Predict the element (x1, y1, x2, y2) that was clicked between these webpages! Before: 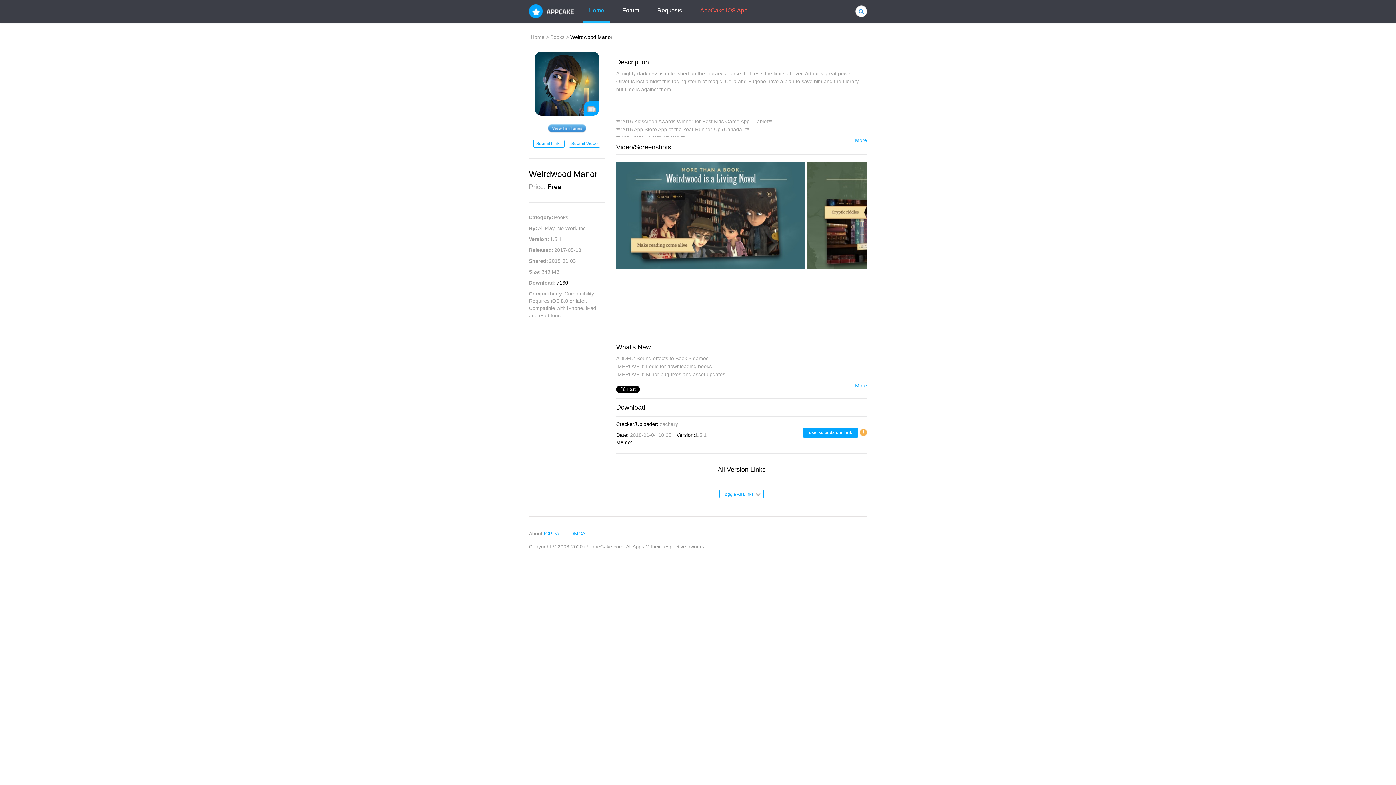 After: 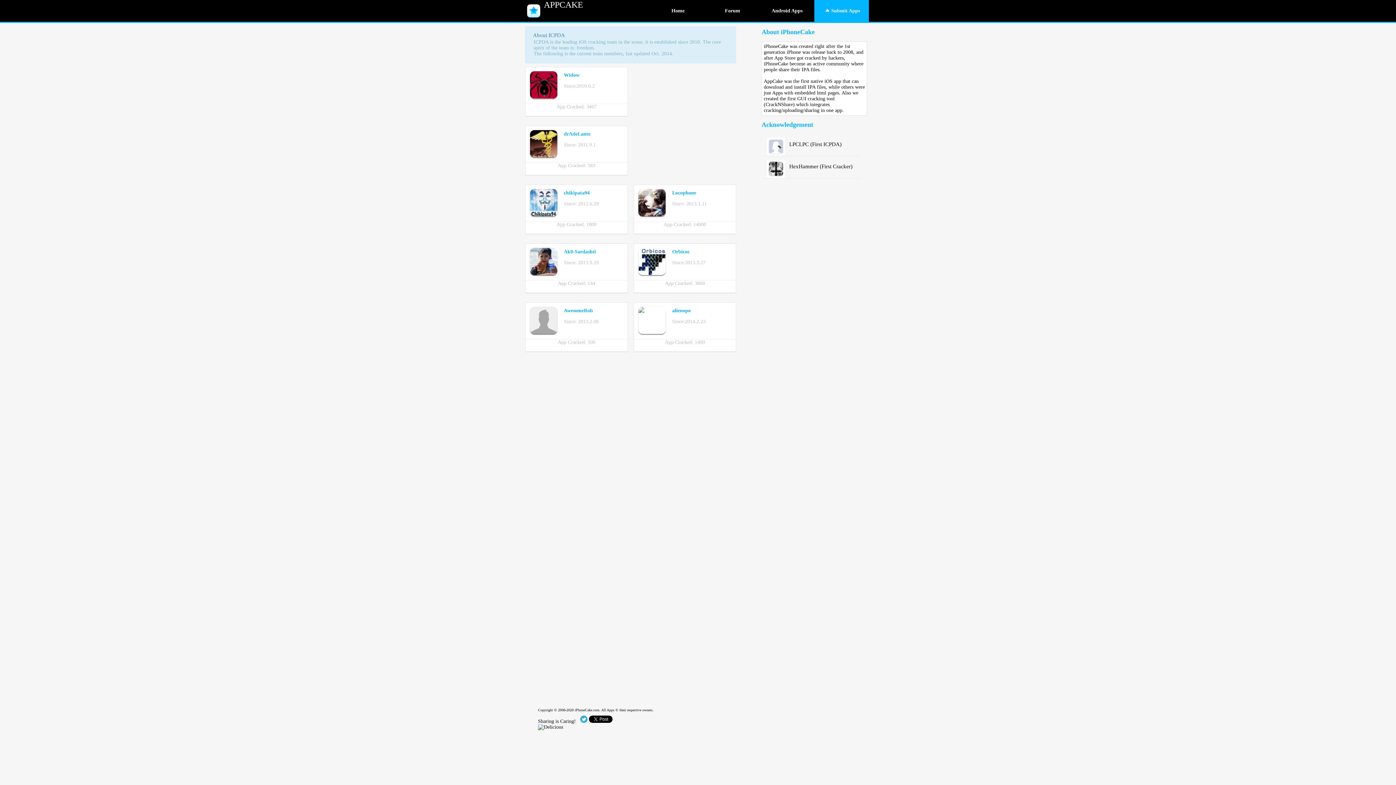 Action: bbox: (544, 530, 559, 537) label: ICPDA